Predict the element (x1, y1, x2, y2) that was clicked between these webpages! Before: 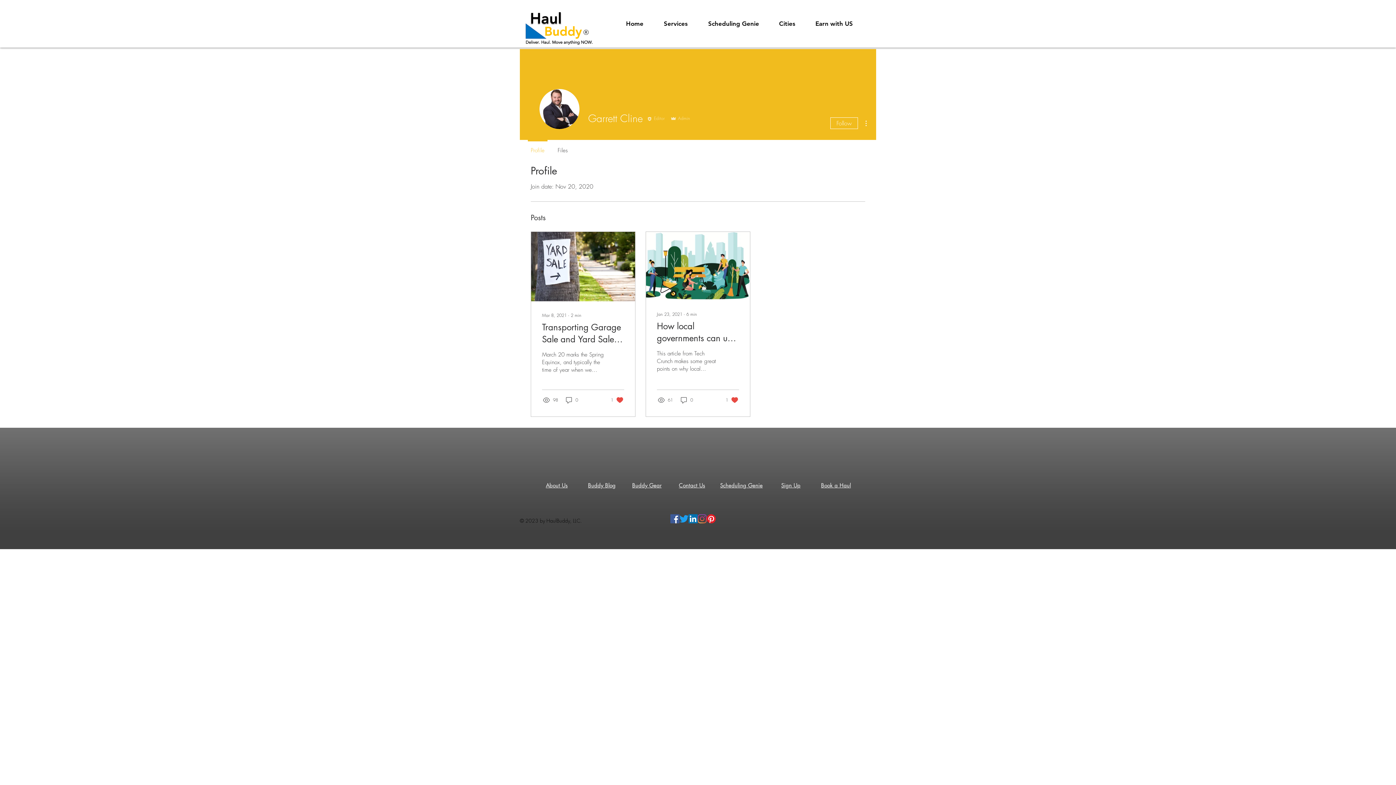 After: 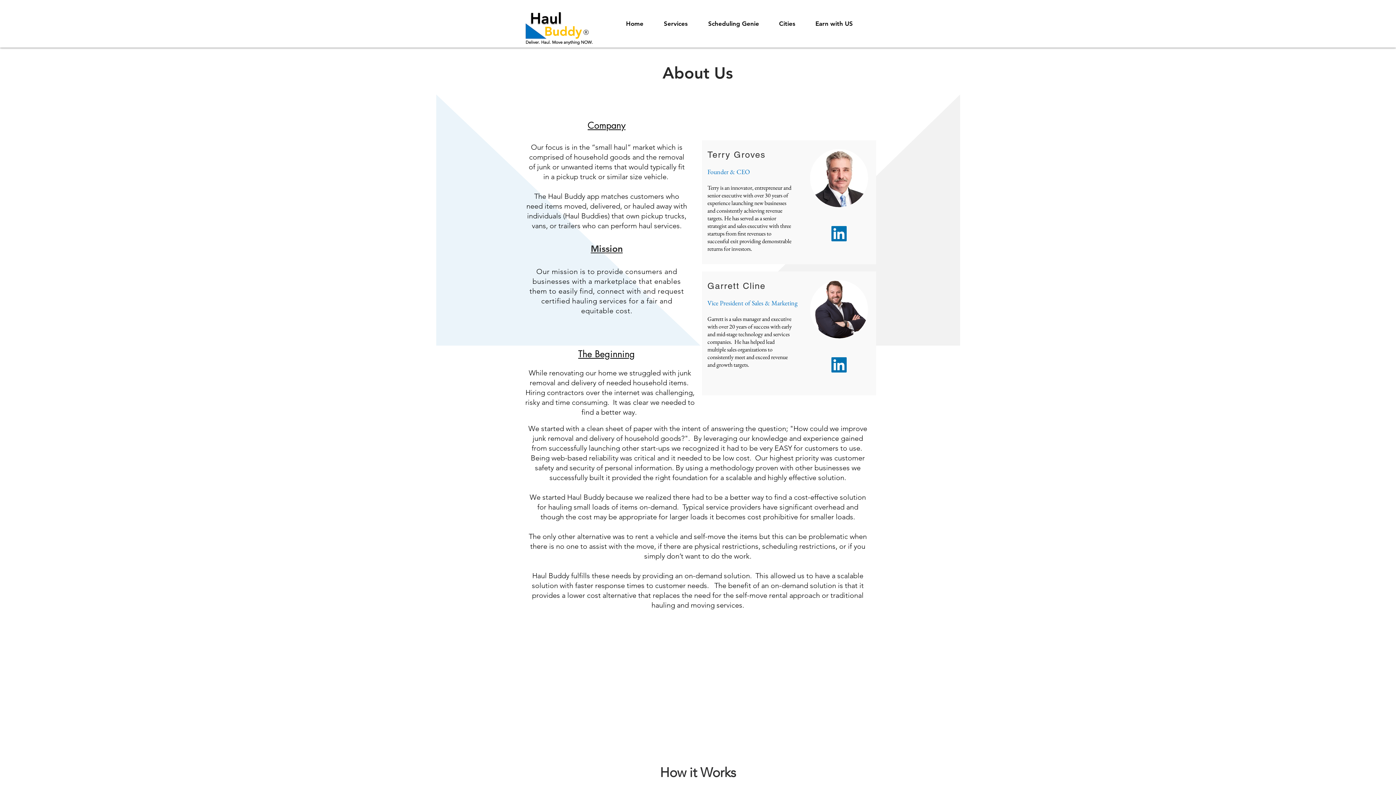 Action: label: About Us bbox: (546, 482, 567, 489)